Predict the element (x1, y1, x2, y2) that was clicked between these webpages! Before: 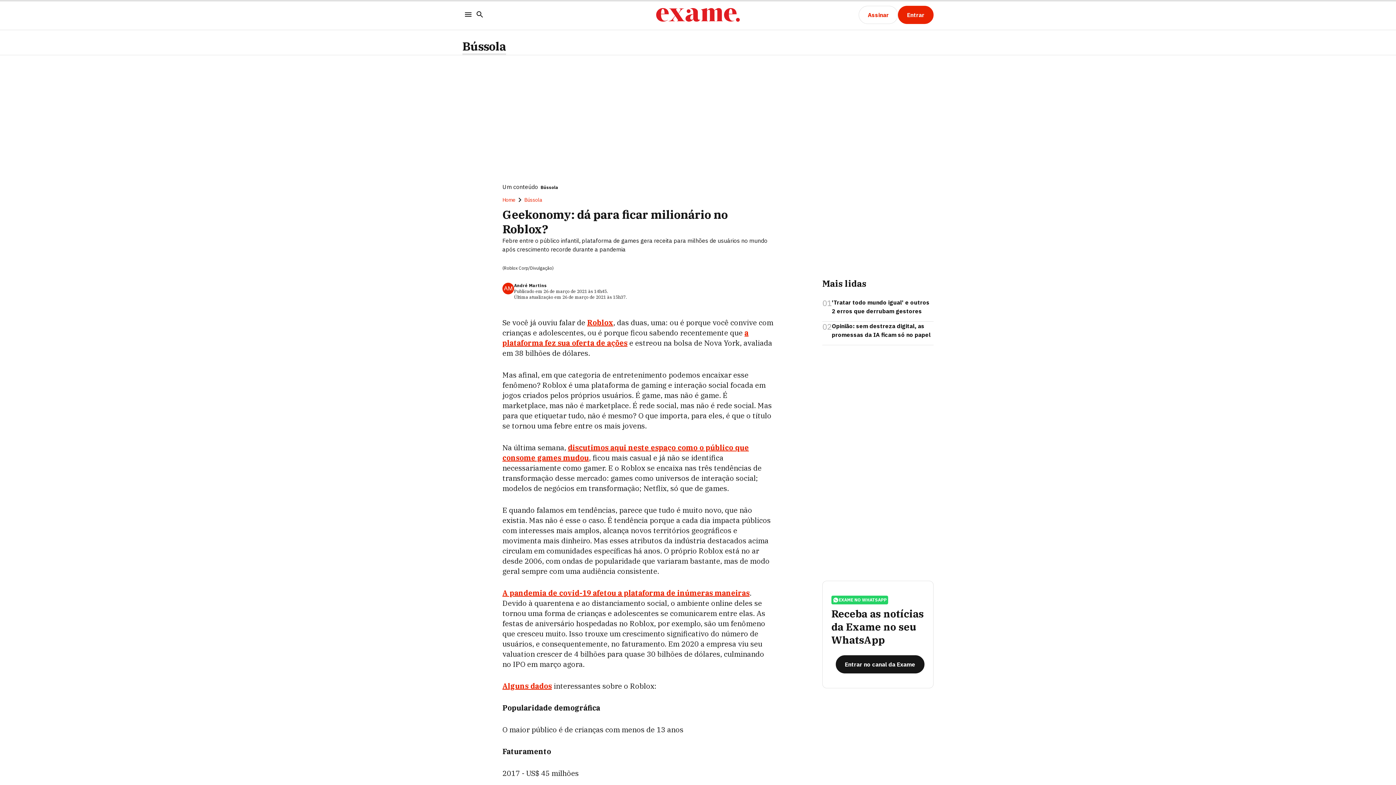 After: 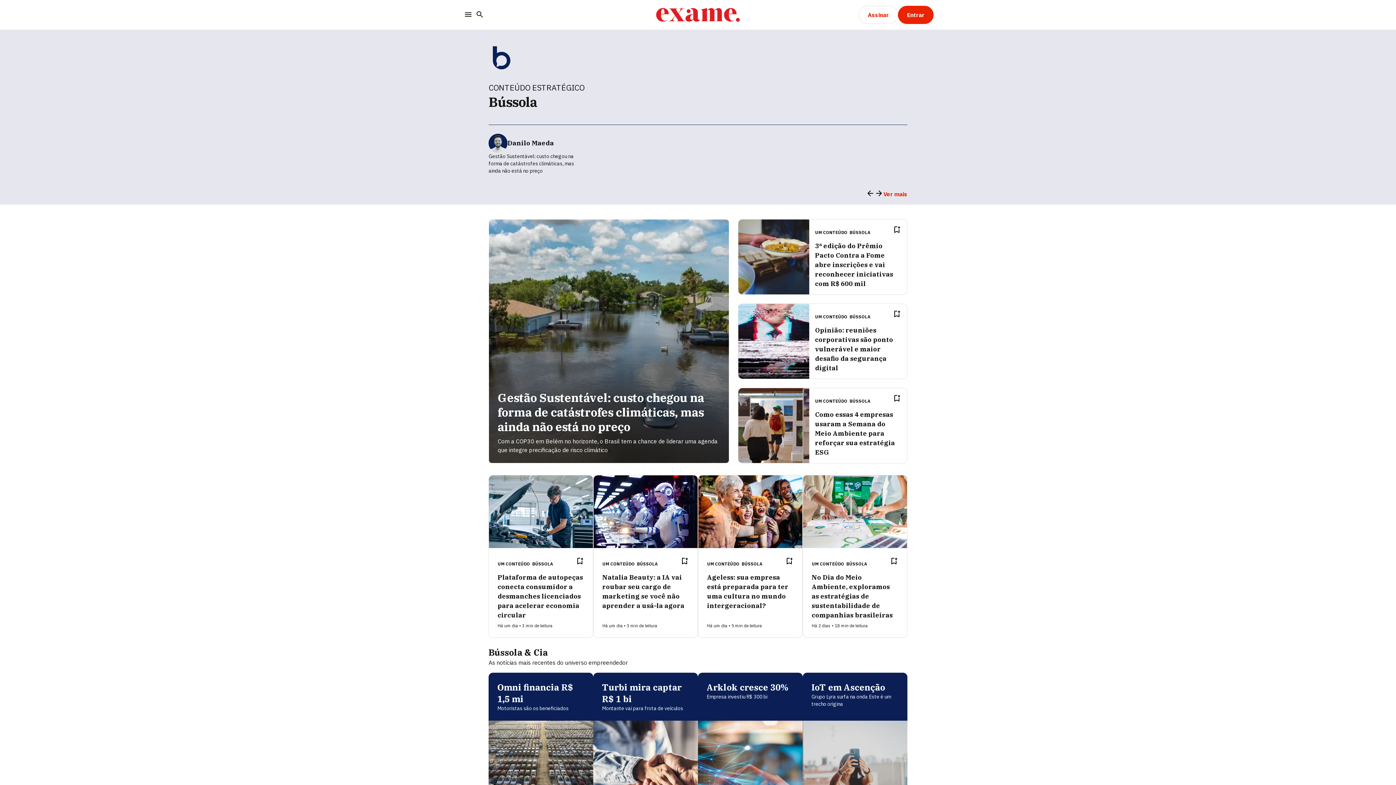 Action: label: Bússola bbox: (524, 196, 542, 203)